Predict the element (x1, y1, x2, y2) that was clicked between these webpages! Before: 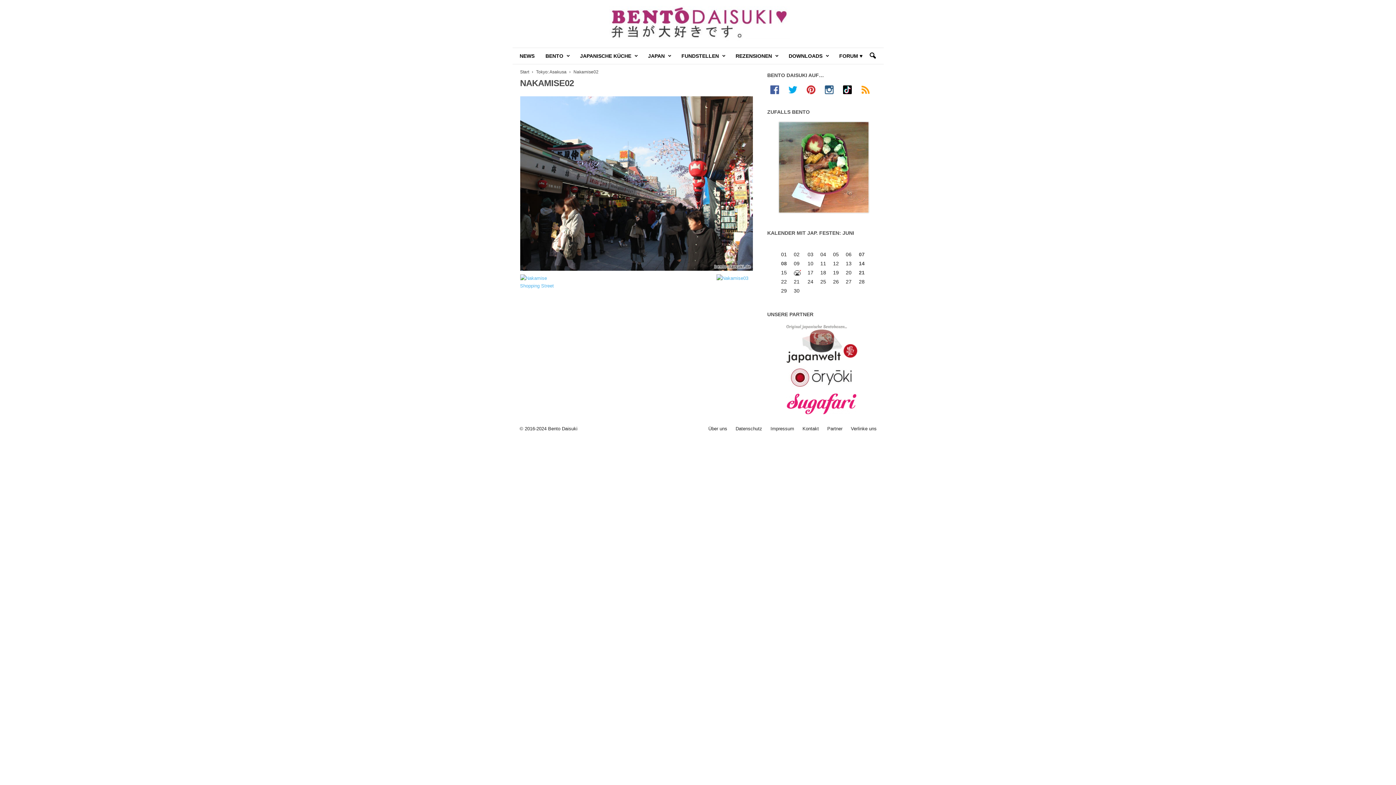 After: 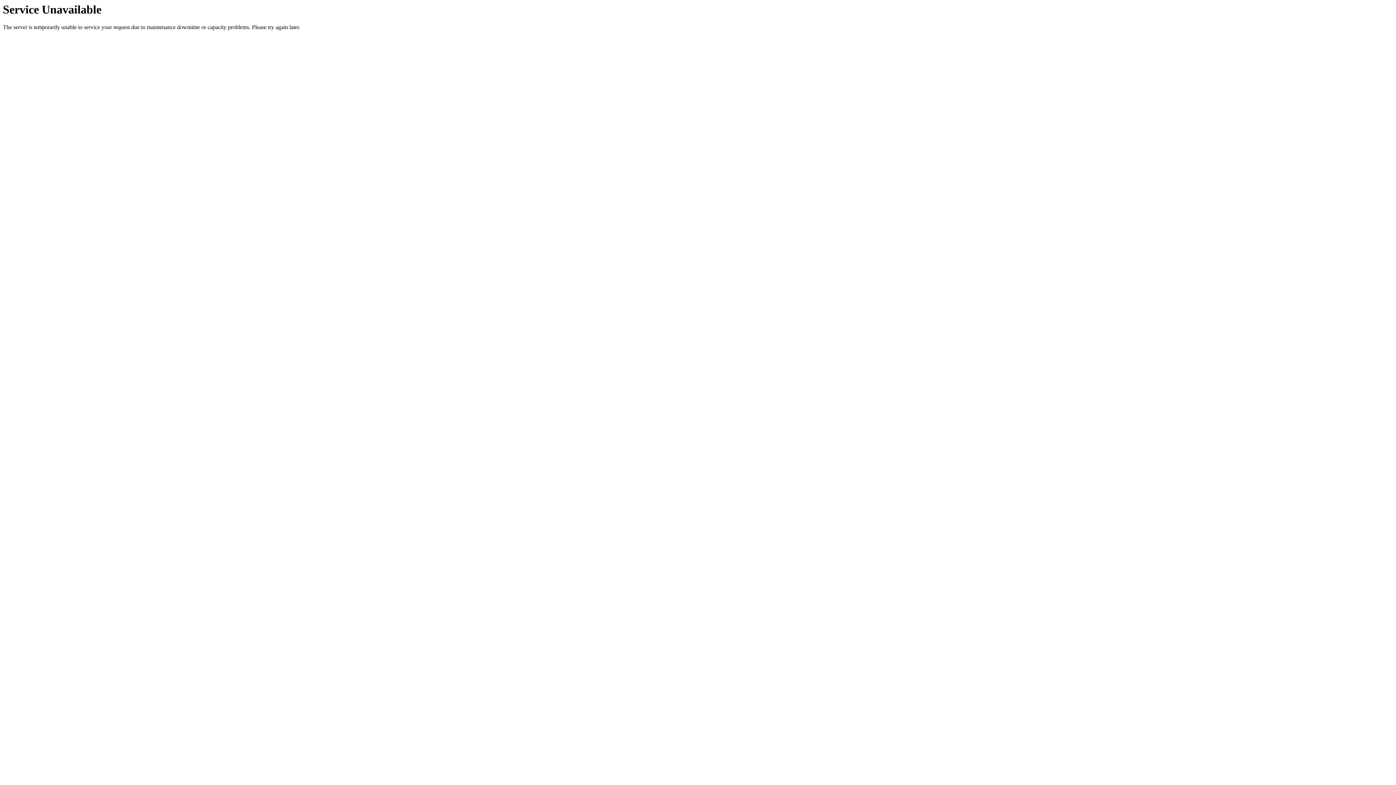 Action: bbox: (716, 274, 752, 310)